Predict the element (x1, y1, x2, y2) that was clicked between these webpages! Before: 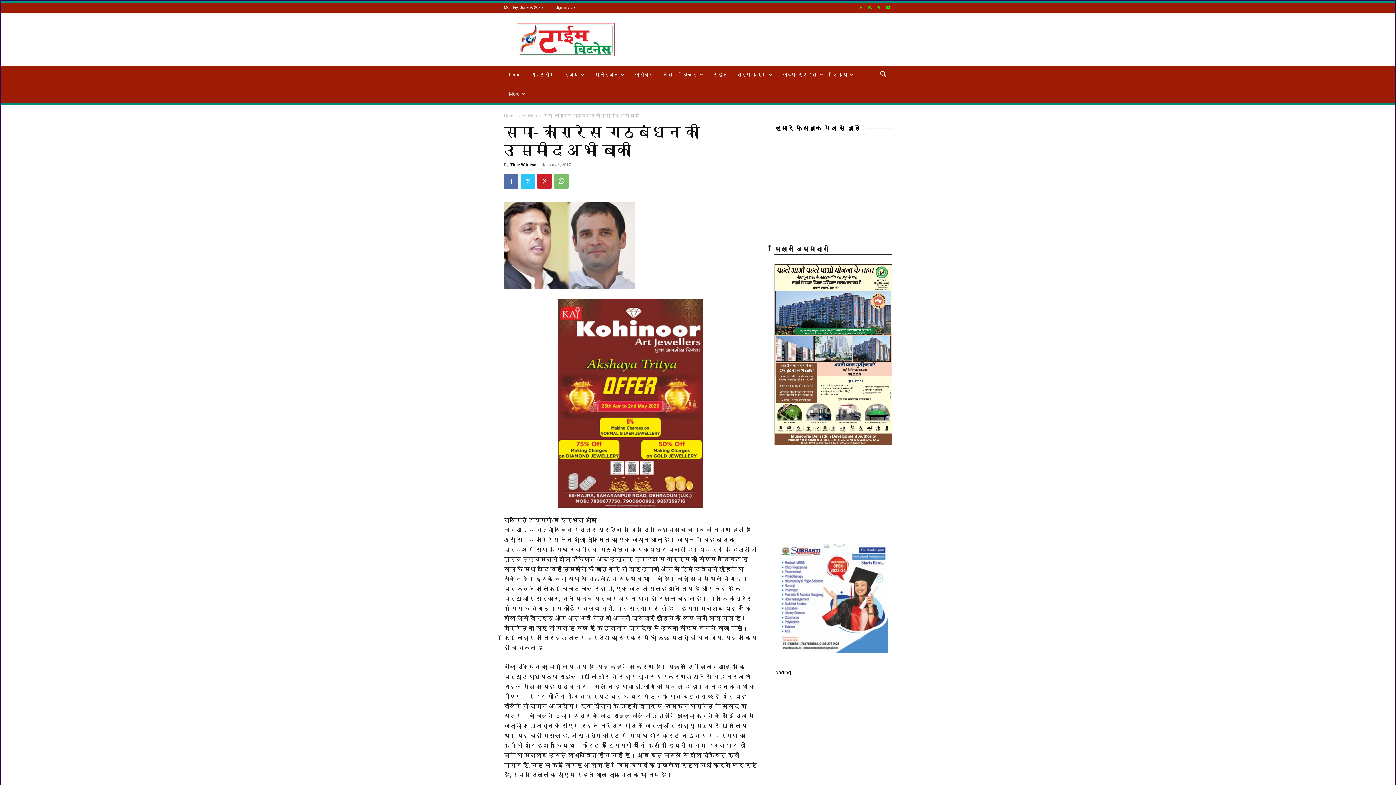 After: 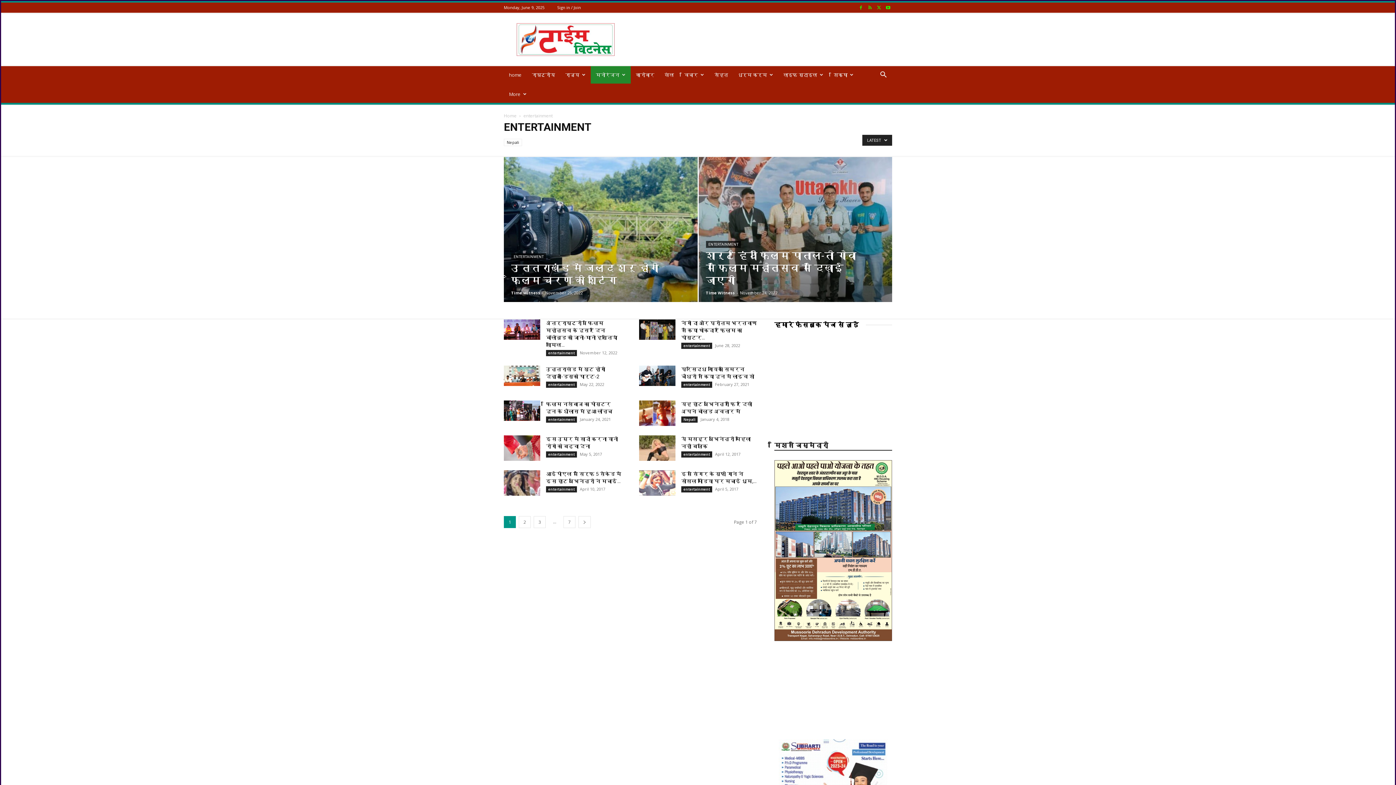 Action: label: मनोरंजन bbox: (589, 66, 629, 83)